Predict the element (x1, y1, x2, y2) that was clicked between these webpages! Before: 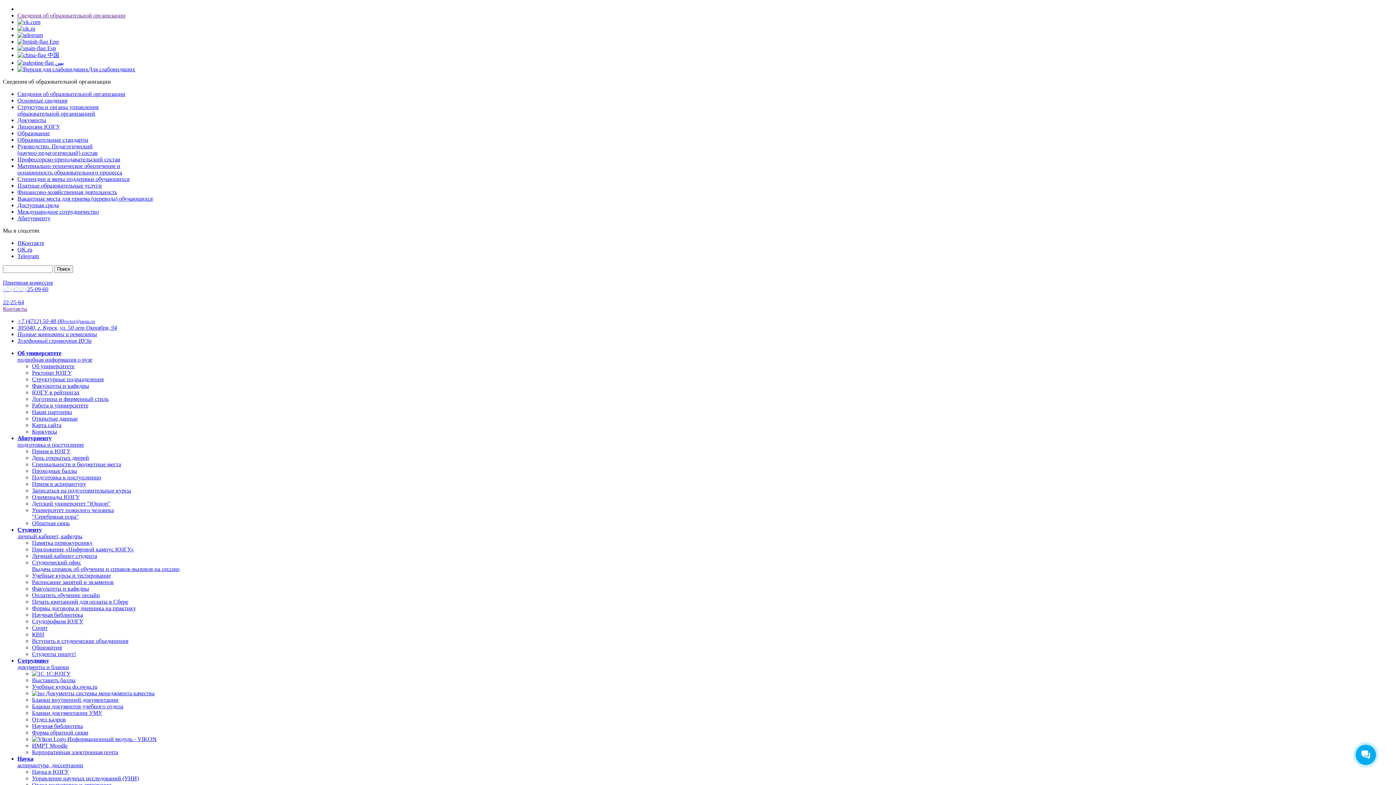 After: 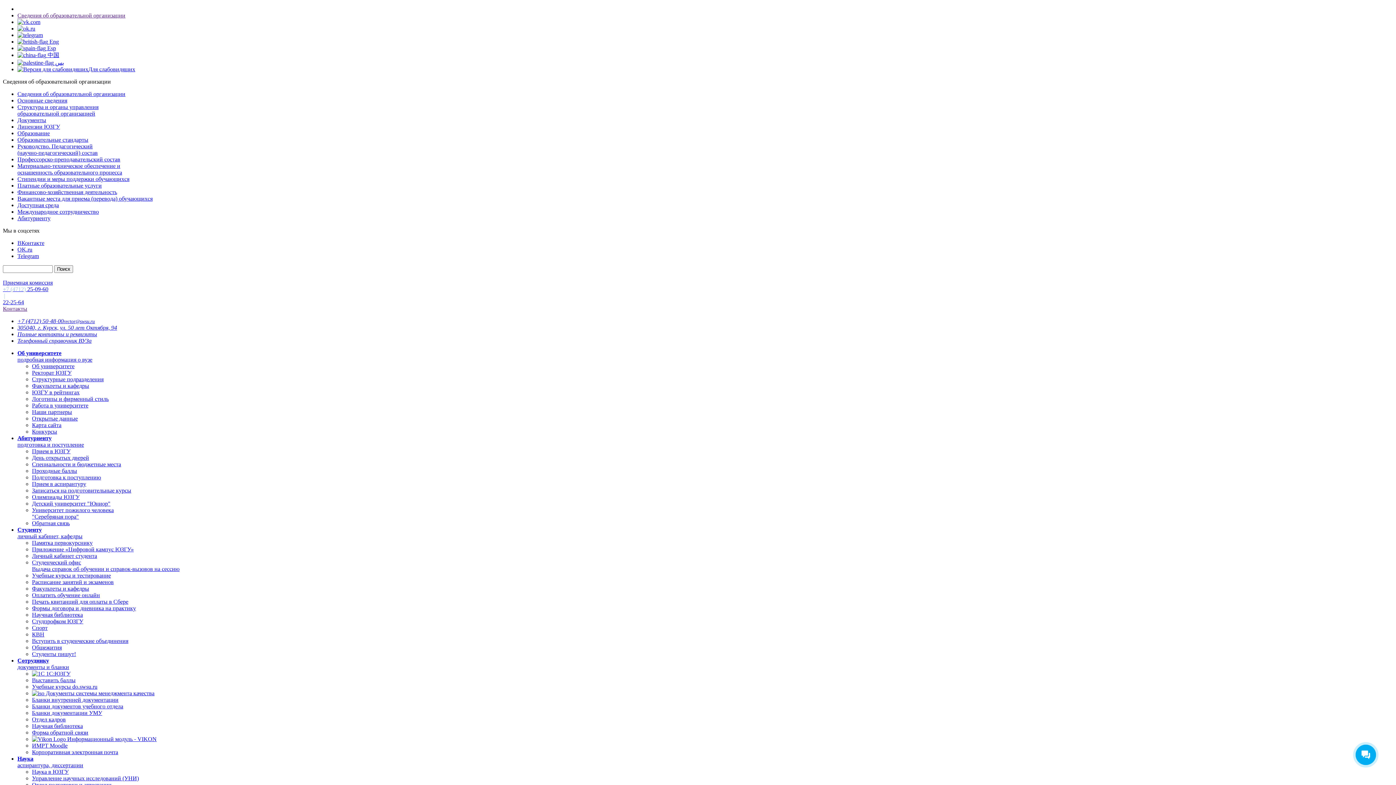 Action: label:  بس bbox: (17, 59, 64, 65)